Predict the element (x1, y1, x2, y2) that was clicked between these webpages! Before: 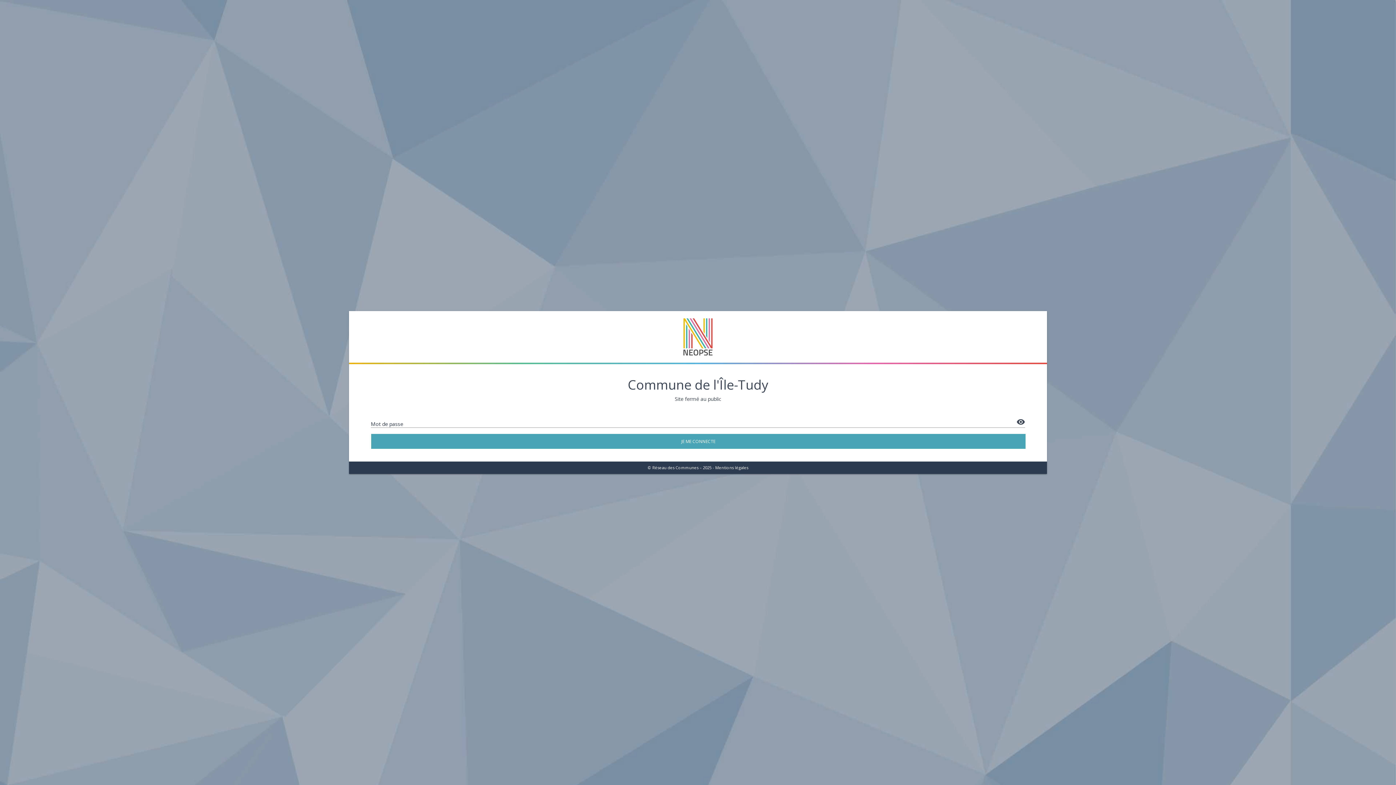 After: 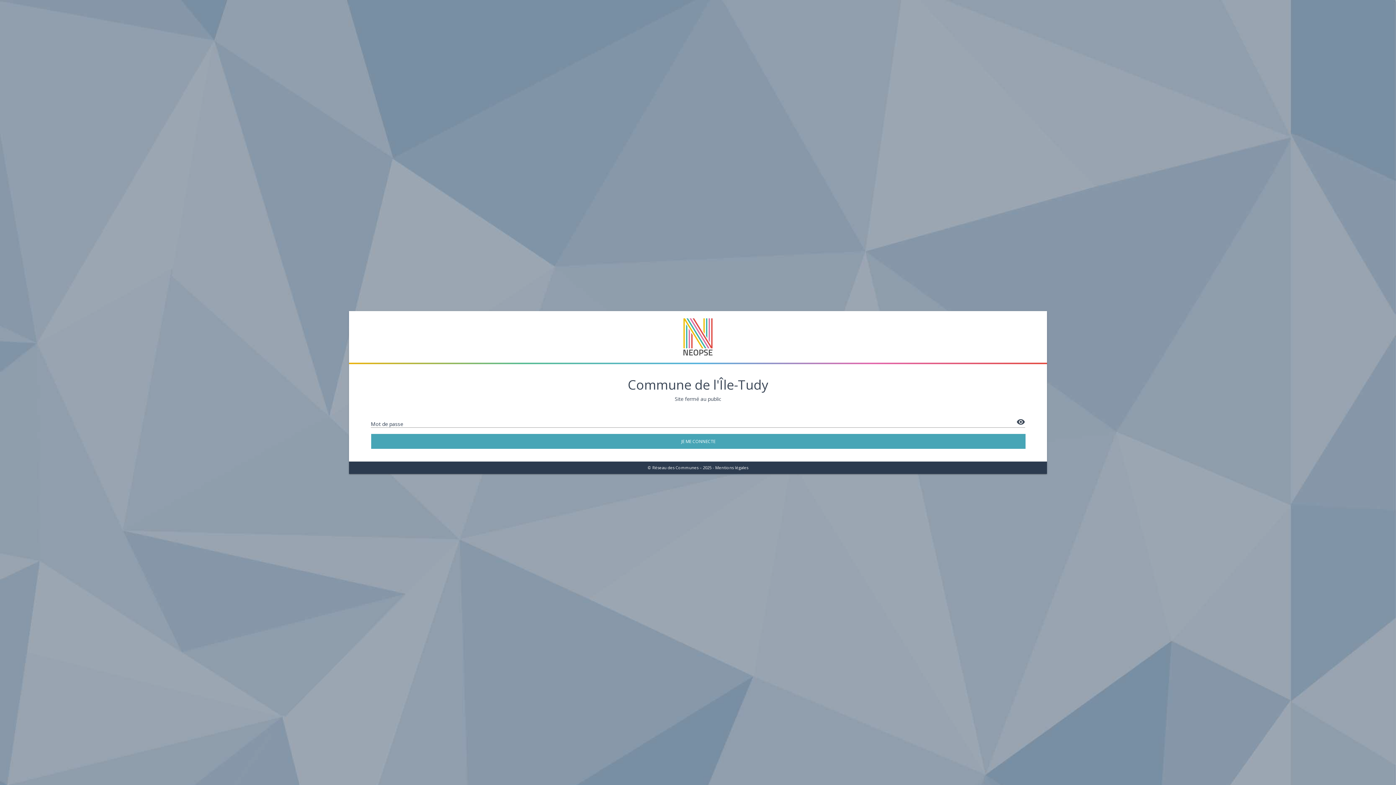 Action: bbox: (683, 333, 712, 339)